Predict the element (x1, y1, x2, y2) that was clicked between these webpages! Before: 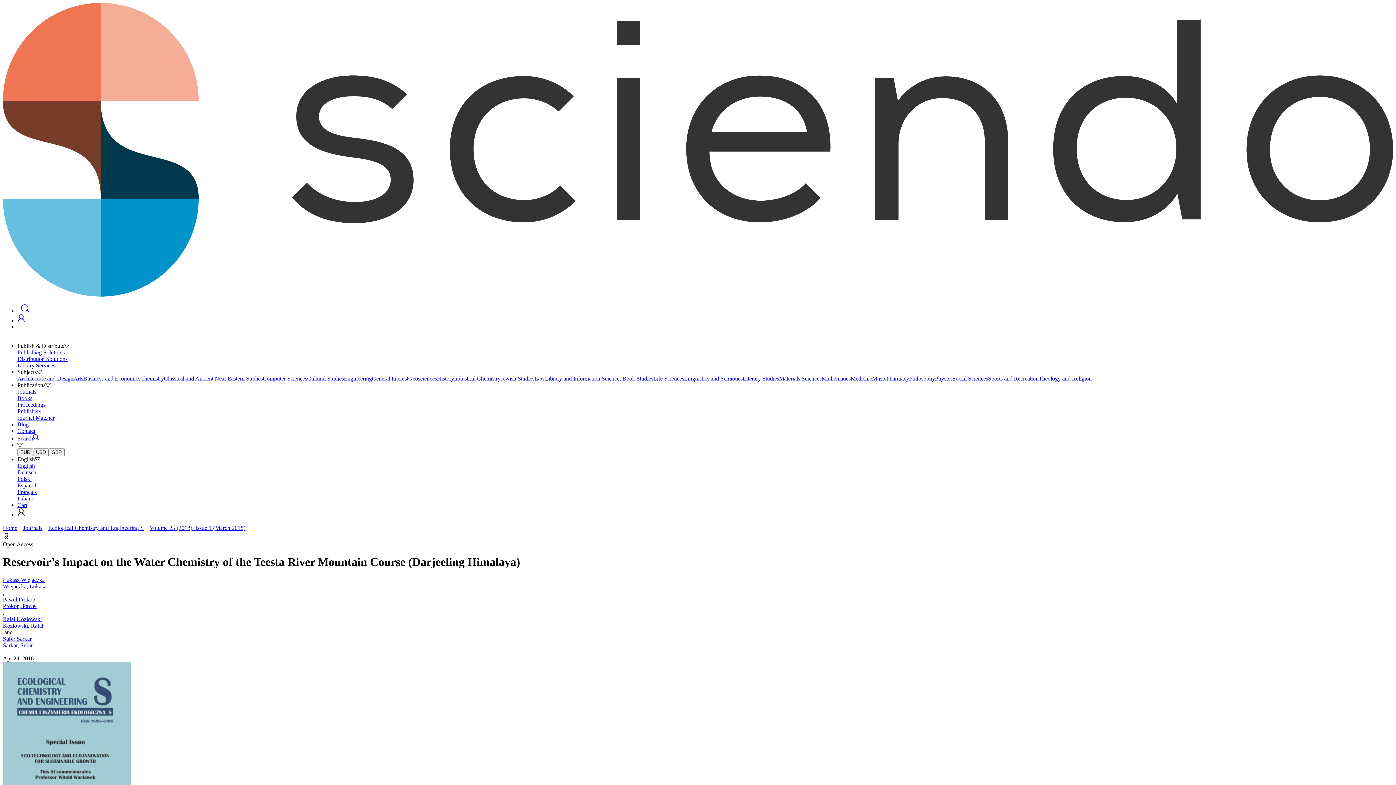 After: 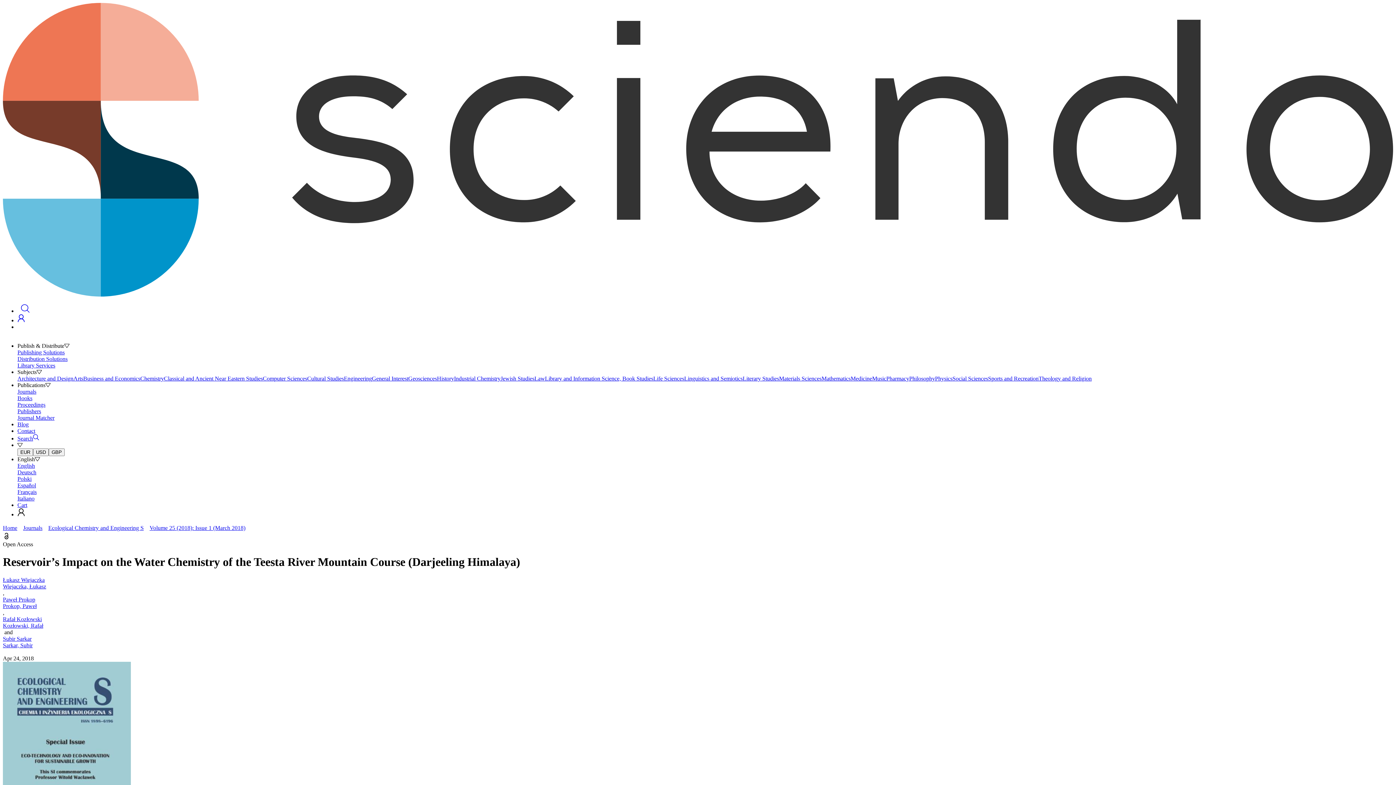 Action: bbox: (17, 427, 35, 434) label: Contact